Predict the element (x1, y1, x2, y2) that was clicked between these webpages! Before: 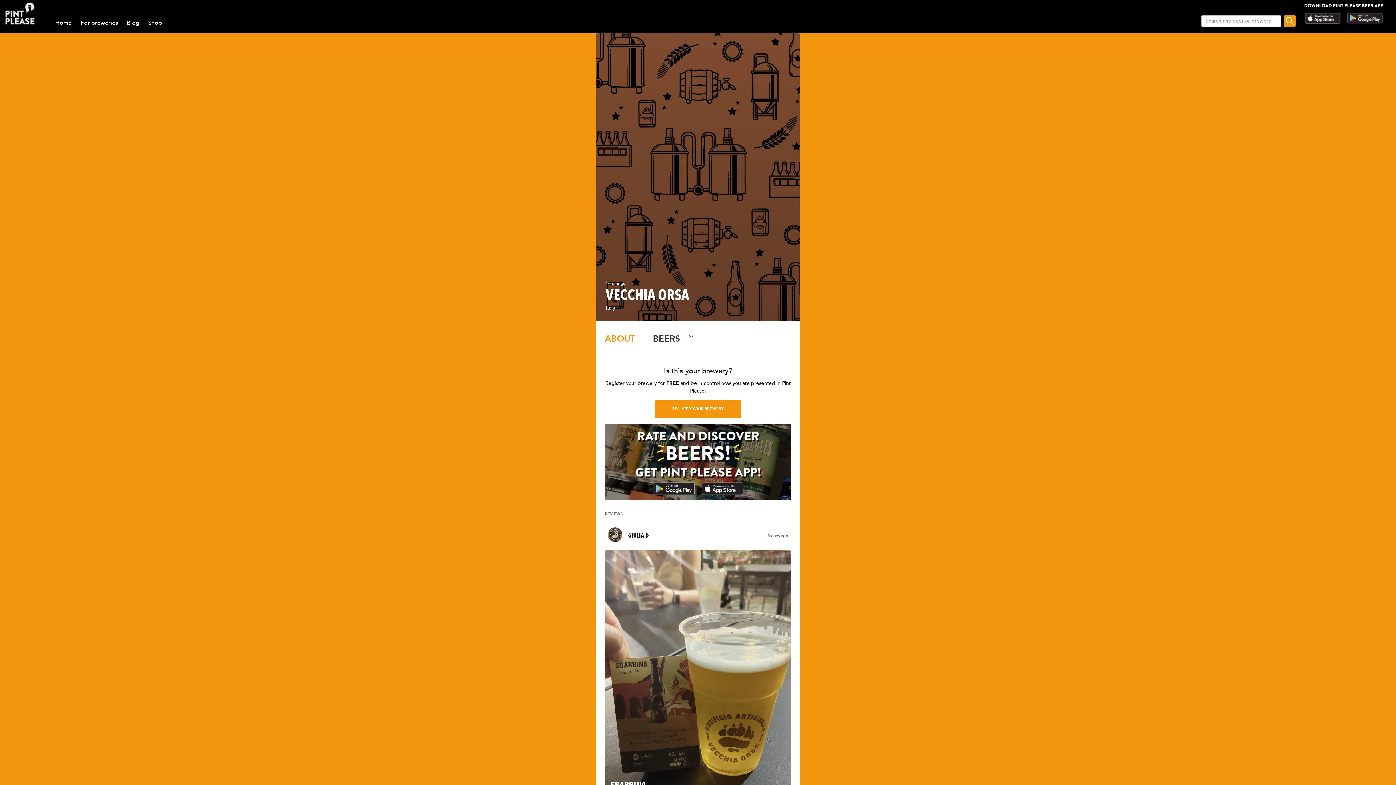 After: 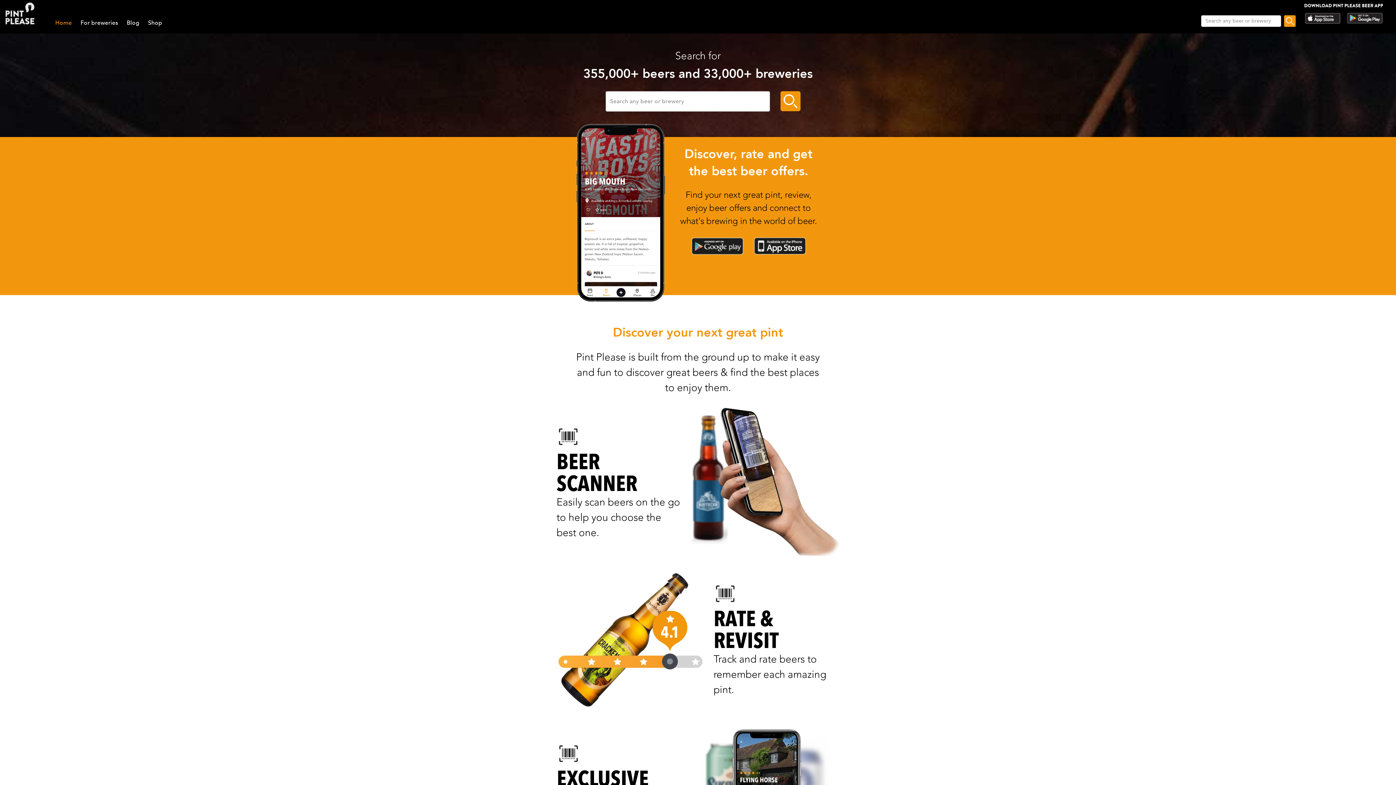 Action: bbox: (55, 18, 71, 26) label: Home